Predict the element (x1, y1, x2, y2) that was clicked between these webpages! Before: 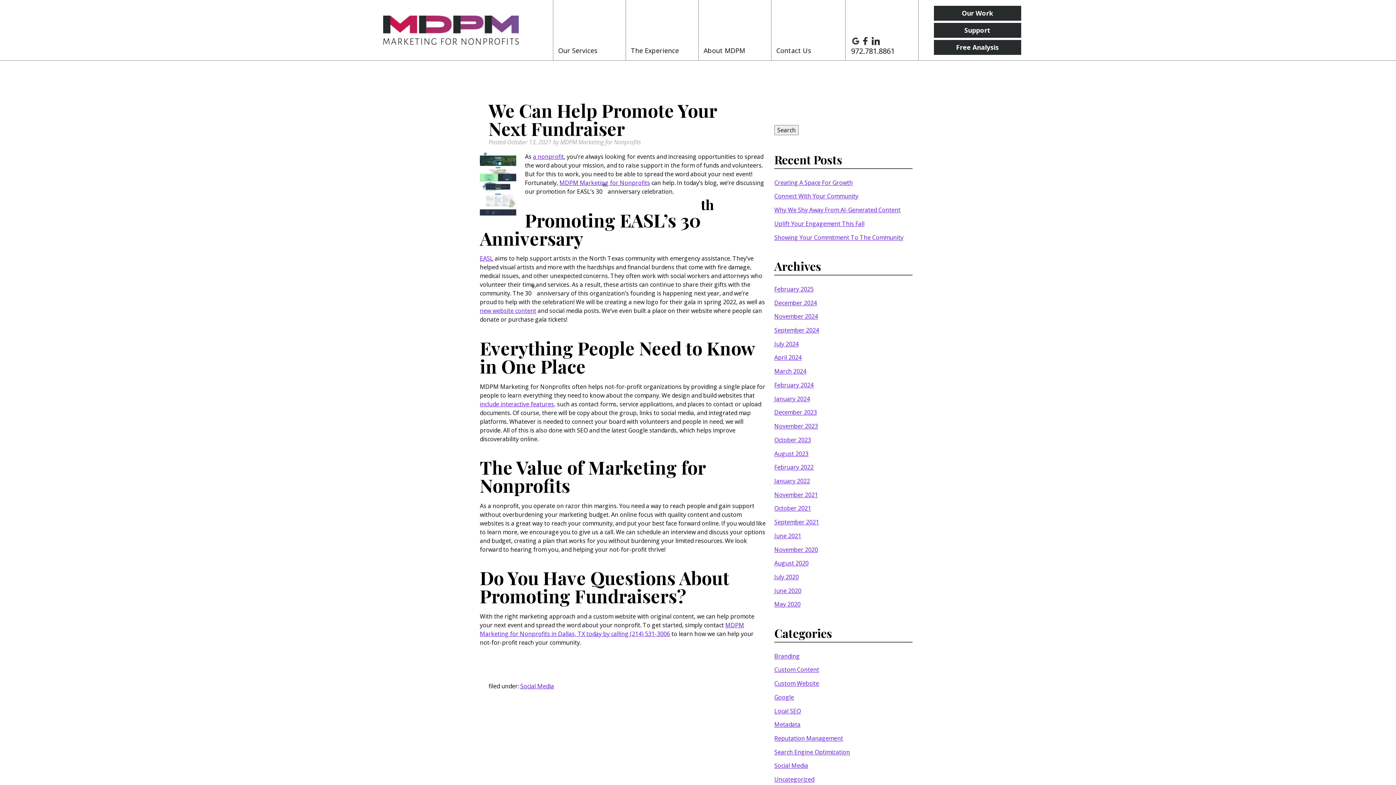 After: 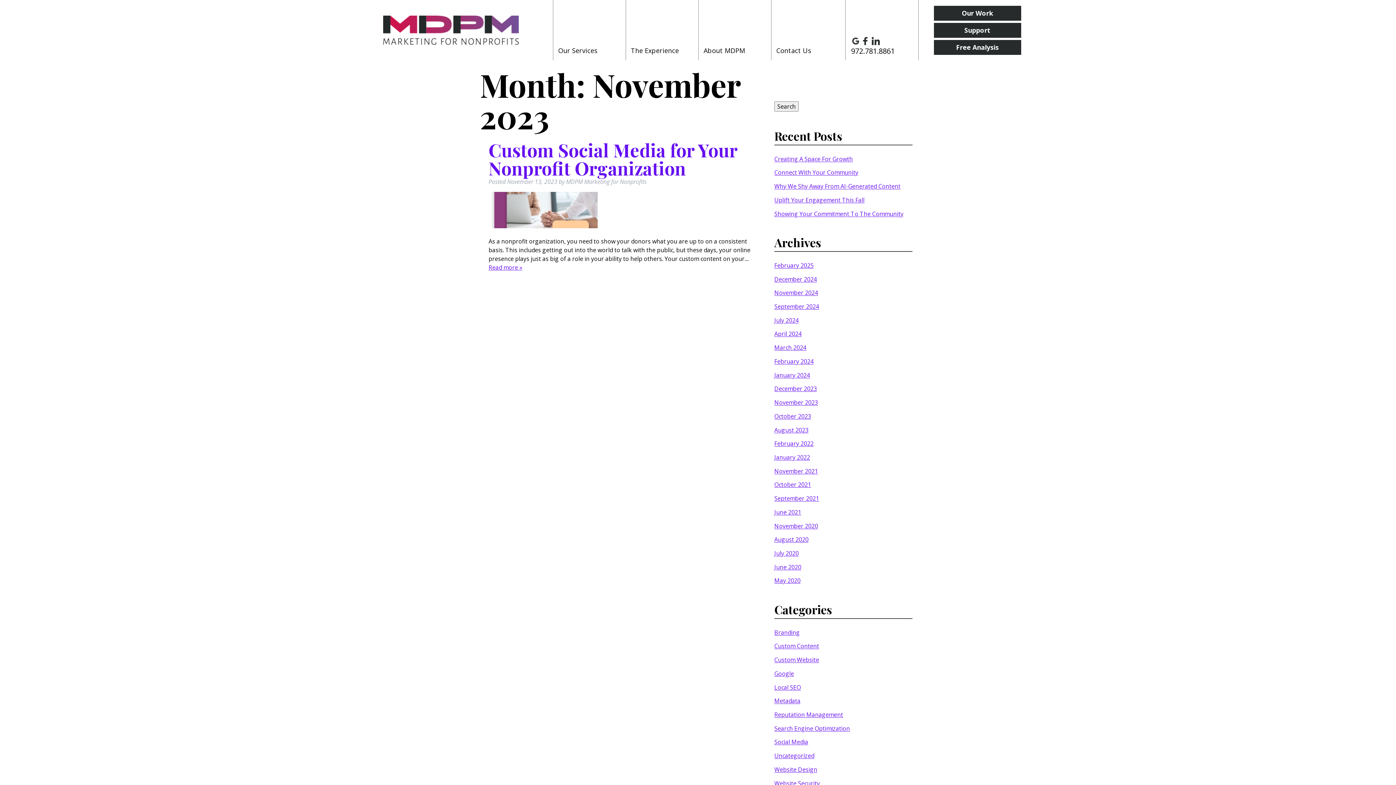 Action: bbox: (774, 422, 818, 430) label: November 2023